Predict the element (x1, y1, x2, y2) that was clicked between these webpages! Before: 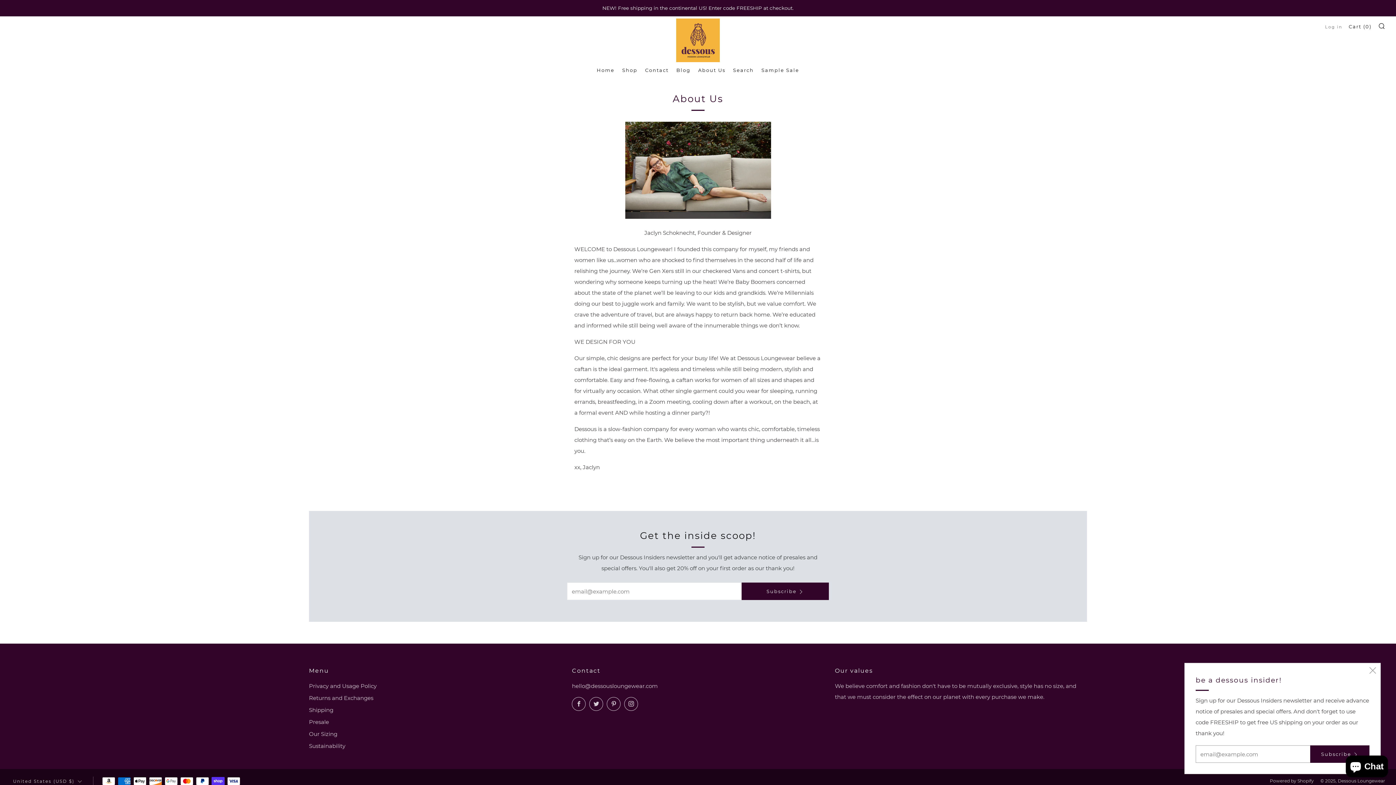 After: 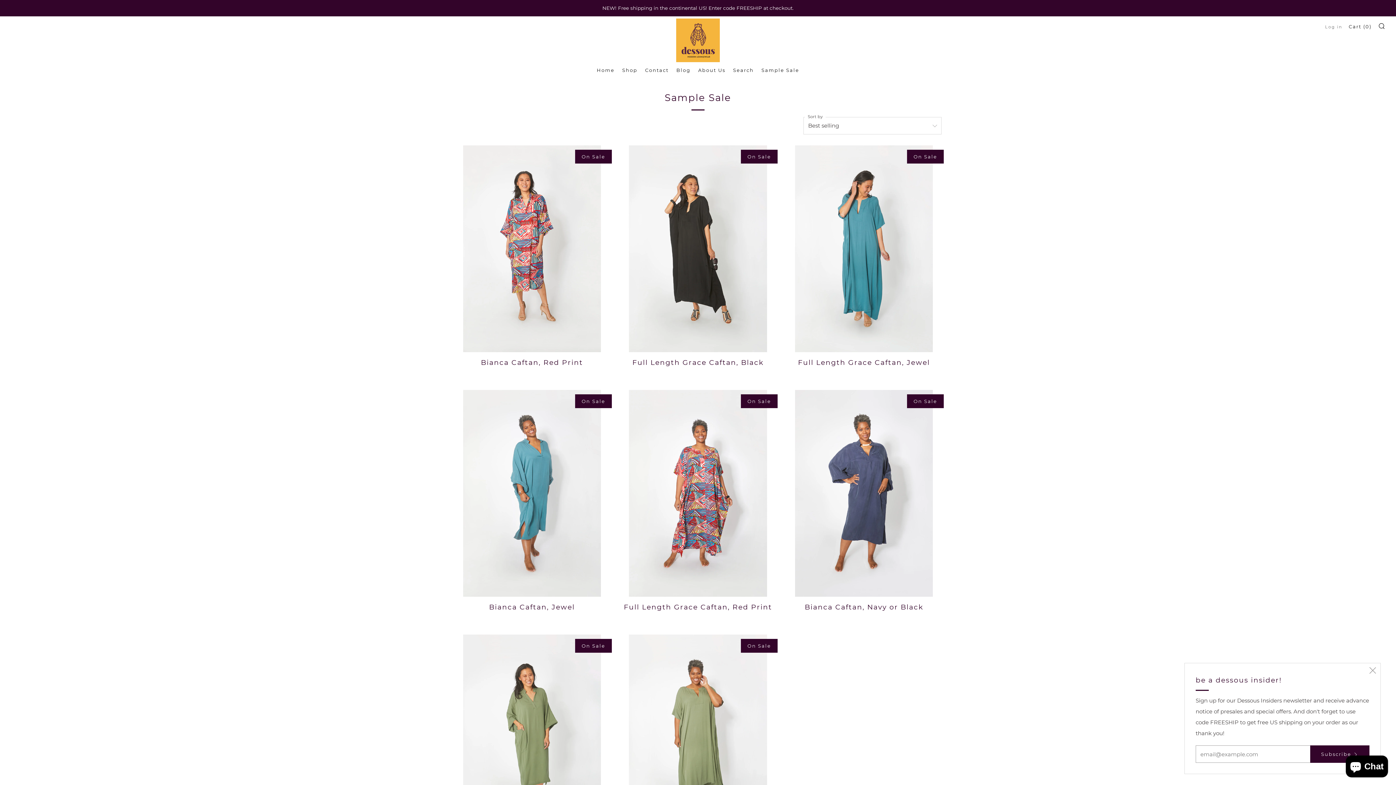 Action: label: Sample Sale bbox: (761, 64, 799, 76)